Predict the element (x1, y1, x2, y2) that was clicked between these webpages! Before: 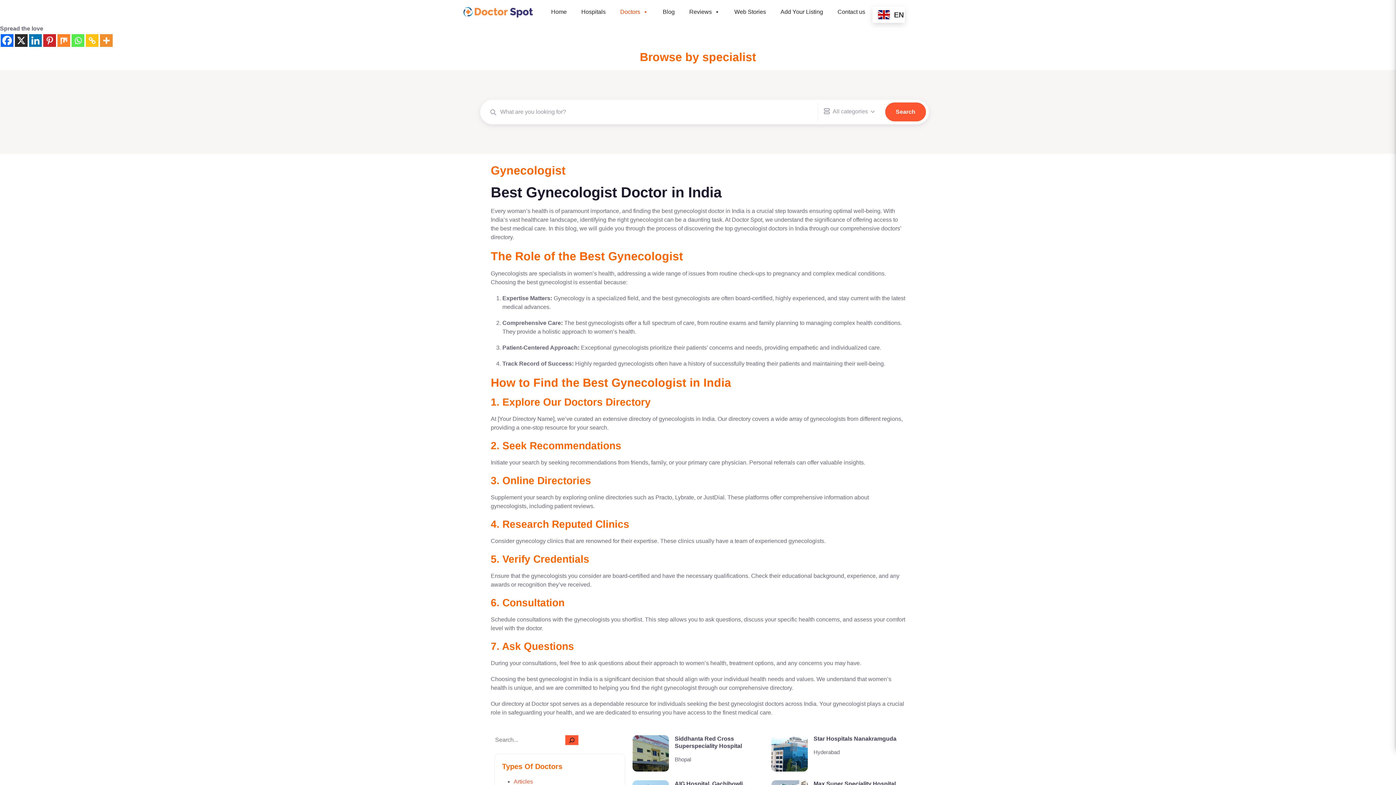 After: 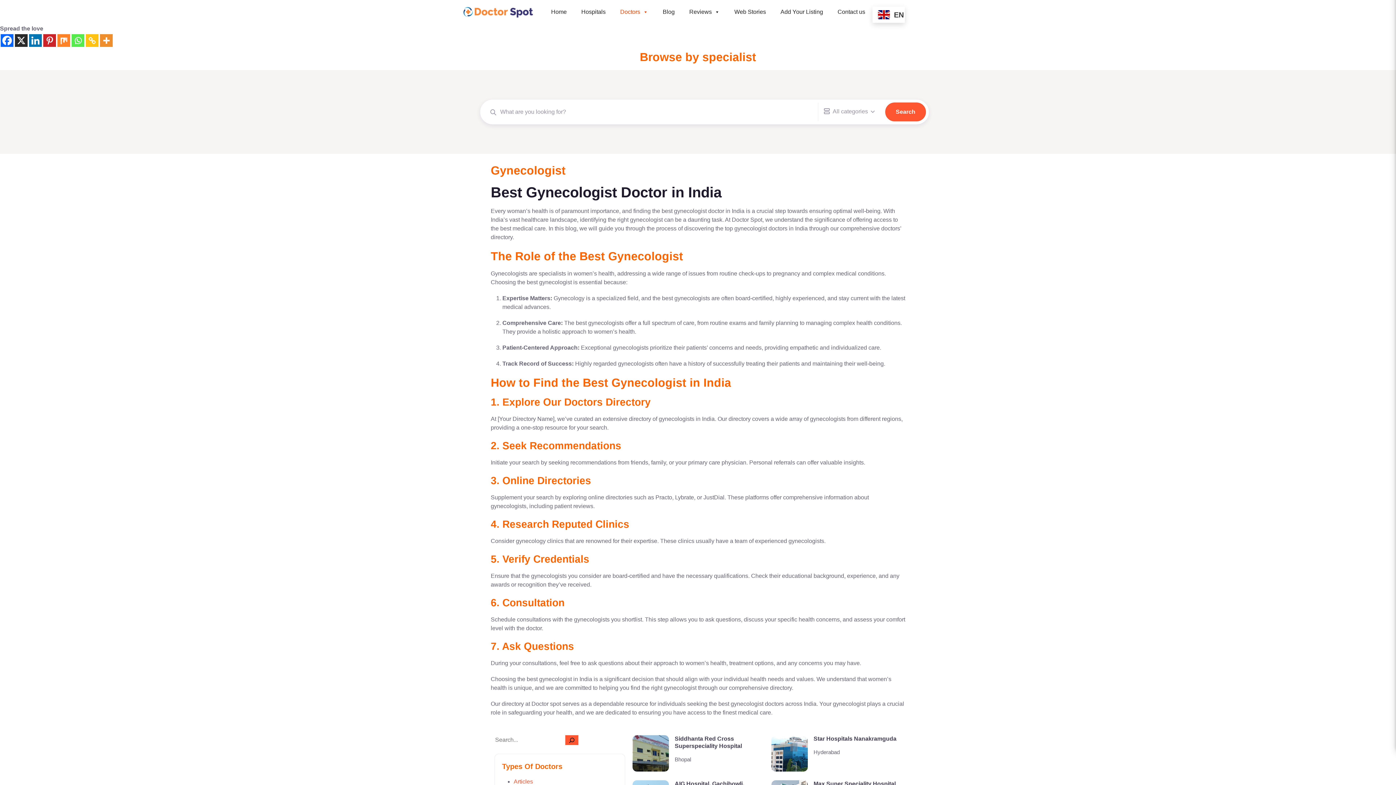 Action: bbox: (14, 34, 27, 46) label: X